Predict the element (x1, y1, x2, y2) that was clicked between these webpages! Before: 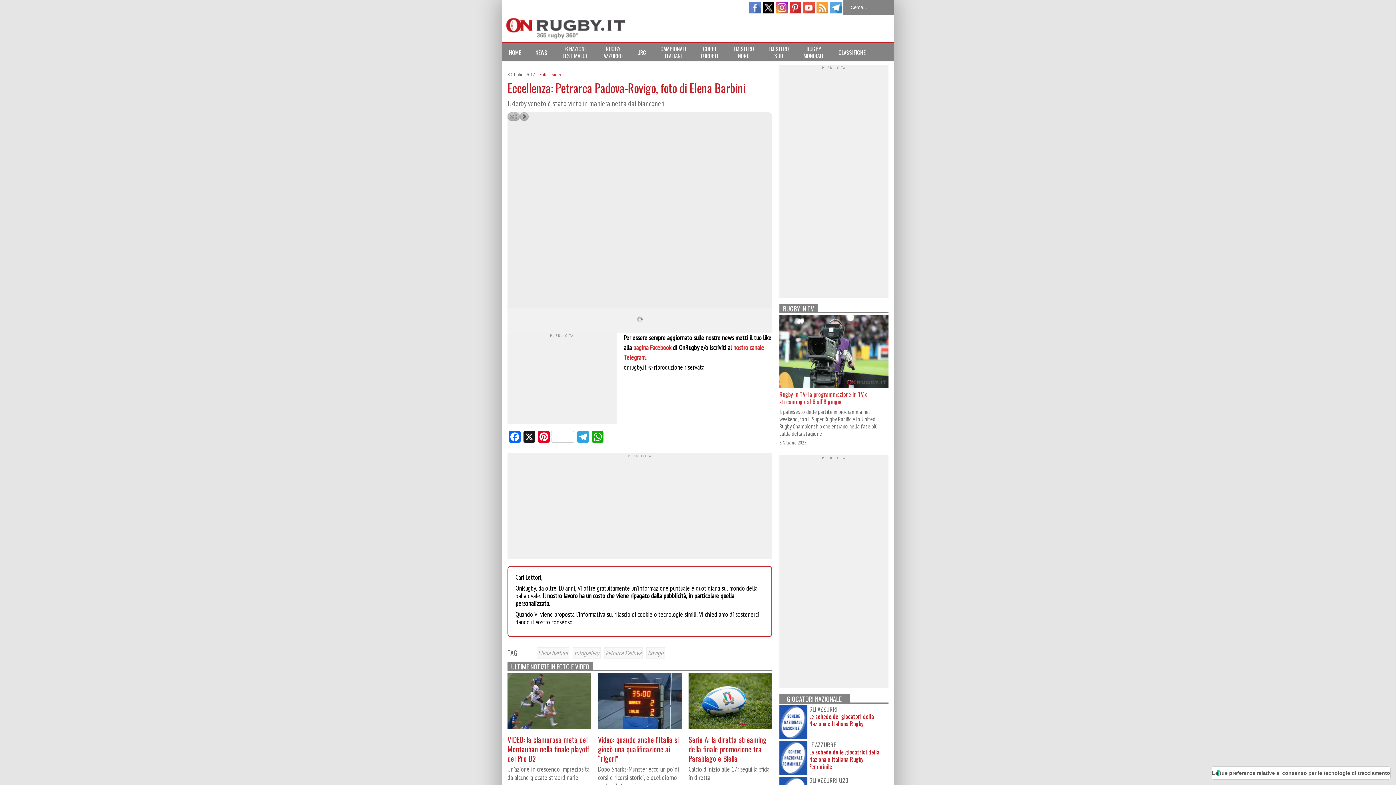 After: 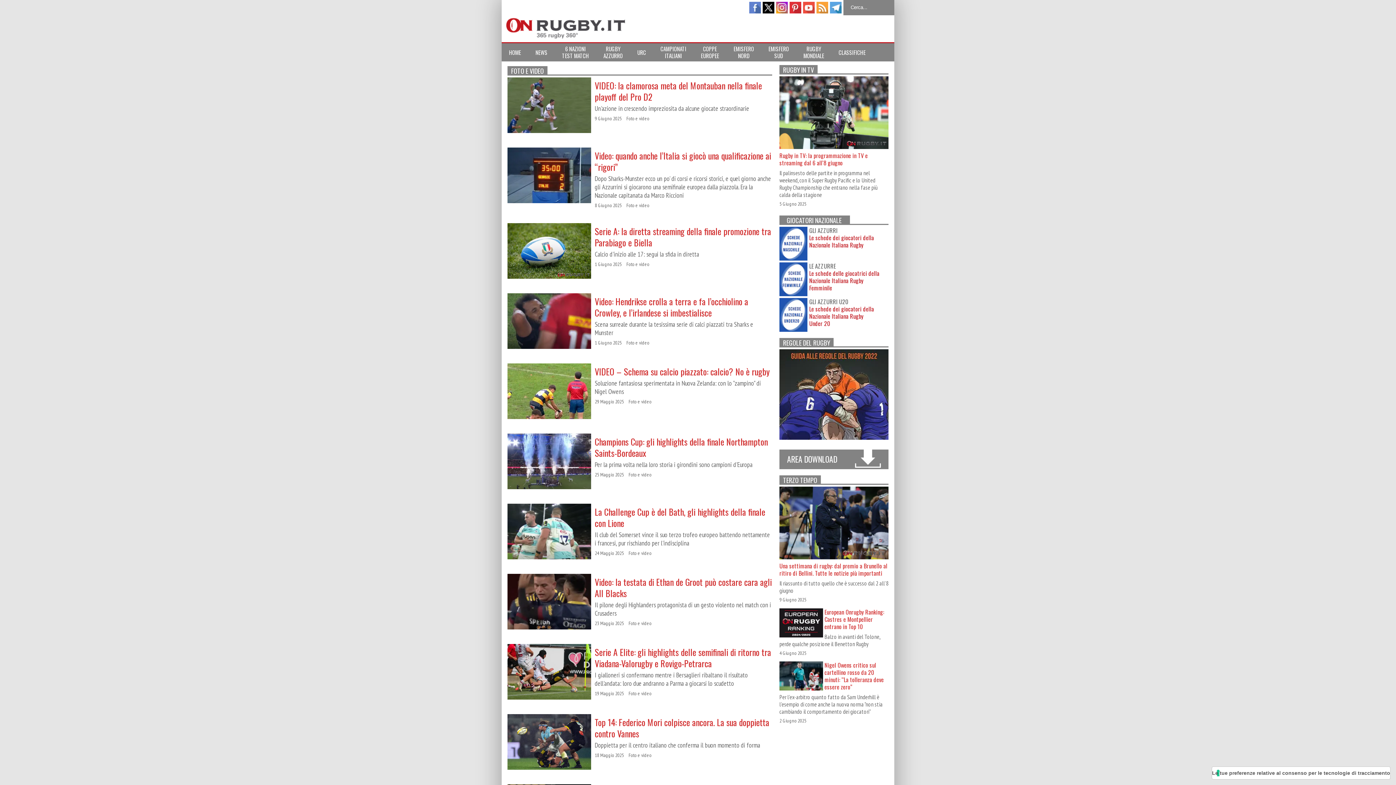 Action: bbox: (507, 662, 593, 671) label: ULTIME NOTIZIE IN FOTO E VIDEO